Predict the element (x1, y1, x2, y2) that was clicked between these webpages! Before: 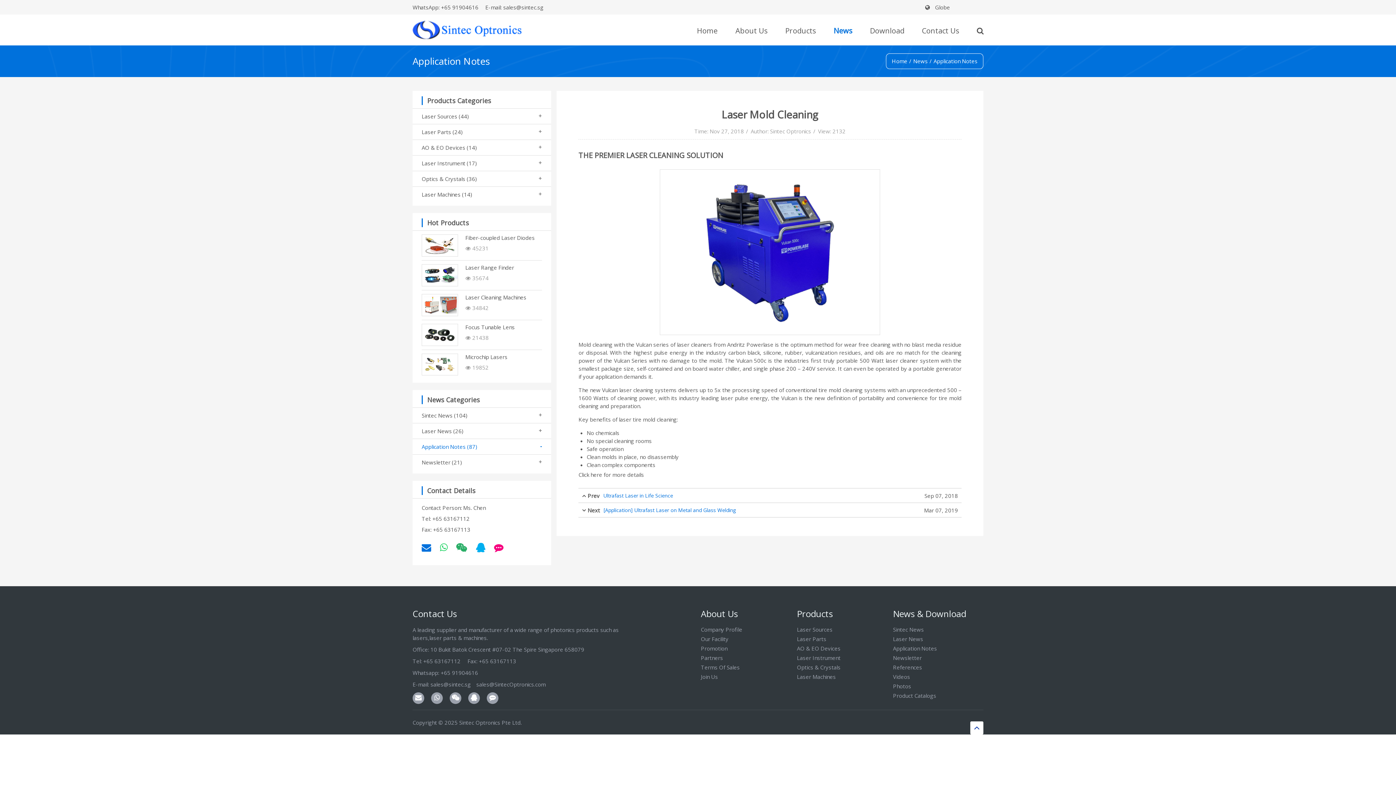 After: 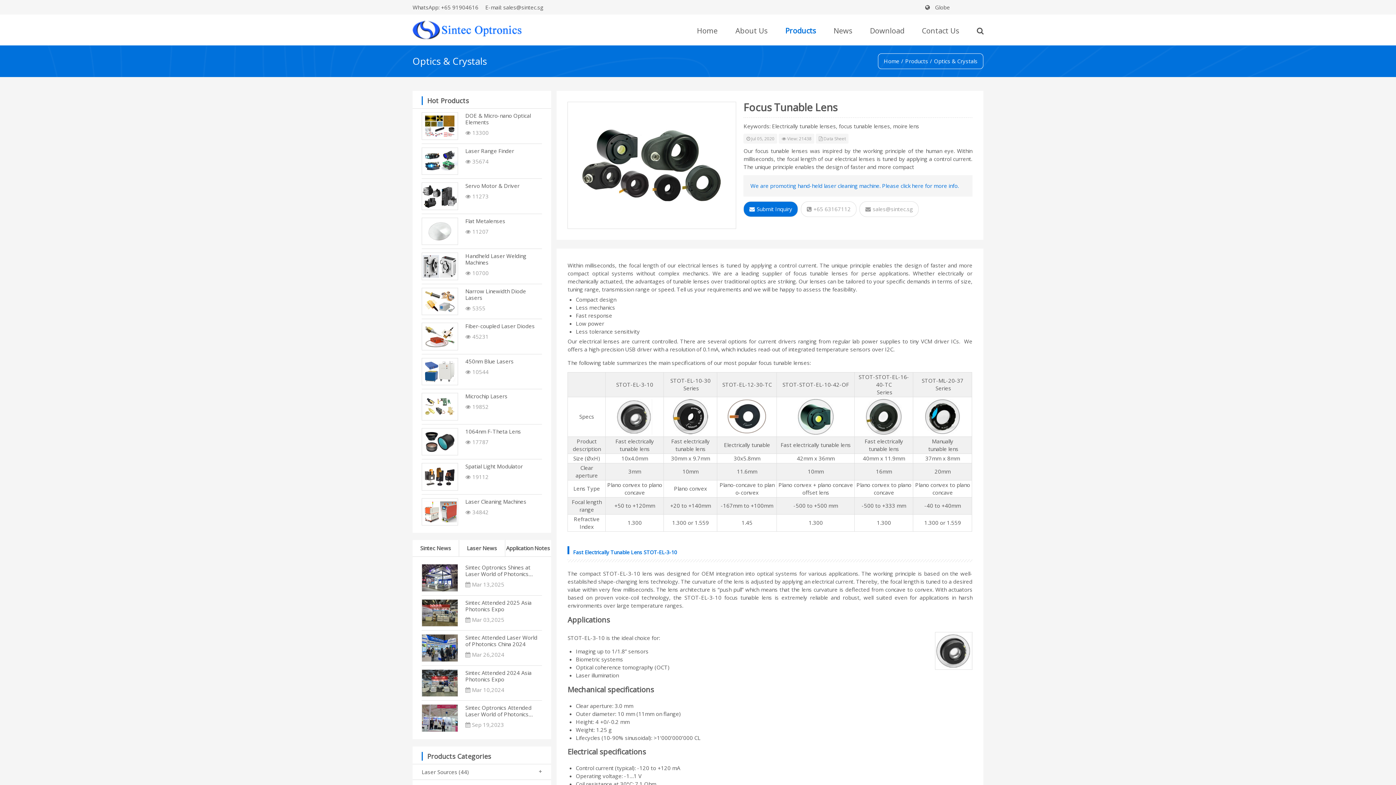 Action: bbox: (465, 323, 542, 330) label: Focus Tunable Lens